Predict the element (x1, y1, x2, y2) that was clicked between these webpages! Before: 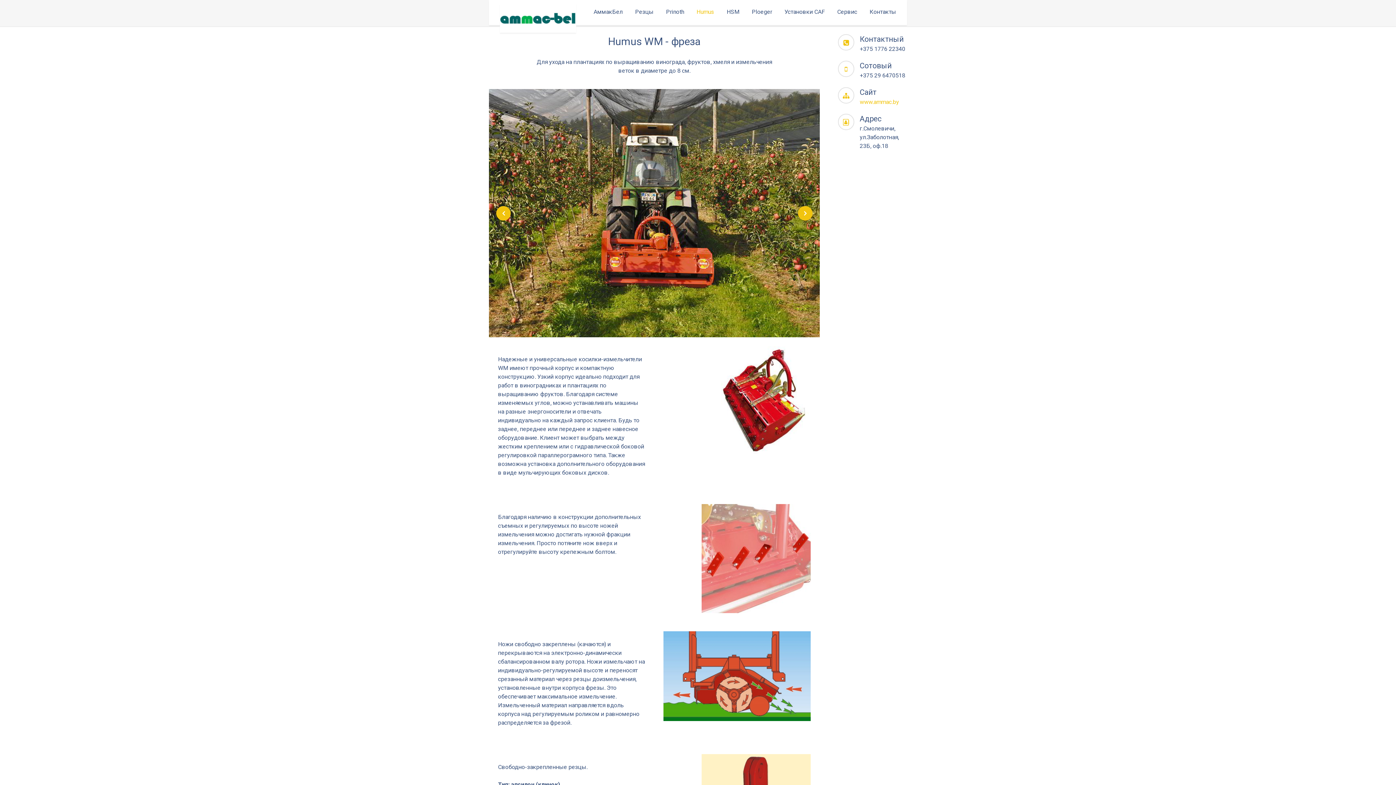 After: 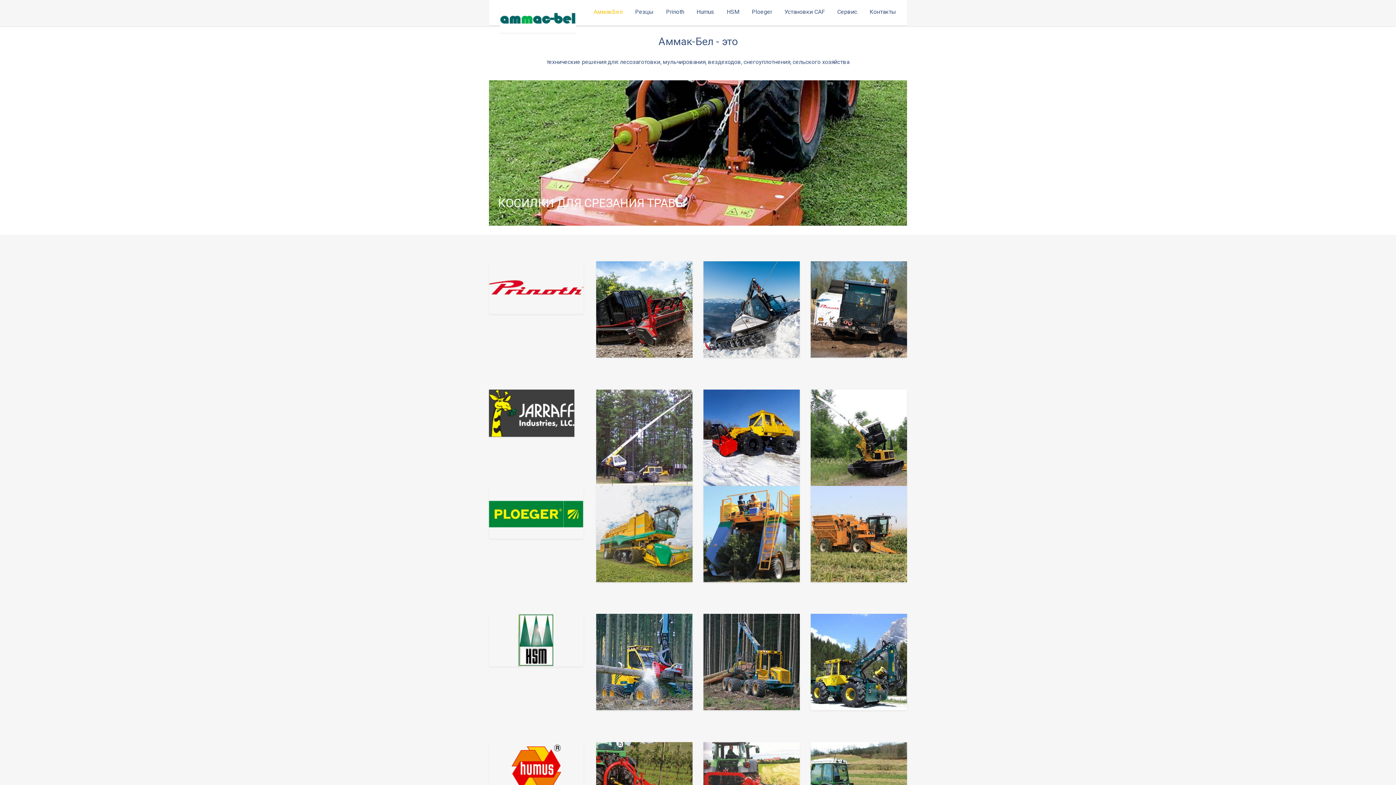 Action: bbox: (588, 0, 628, 25) label: АммакБел